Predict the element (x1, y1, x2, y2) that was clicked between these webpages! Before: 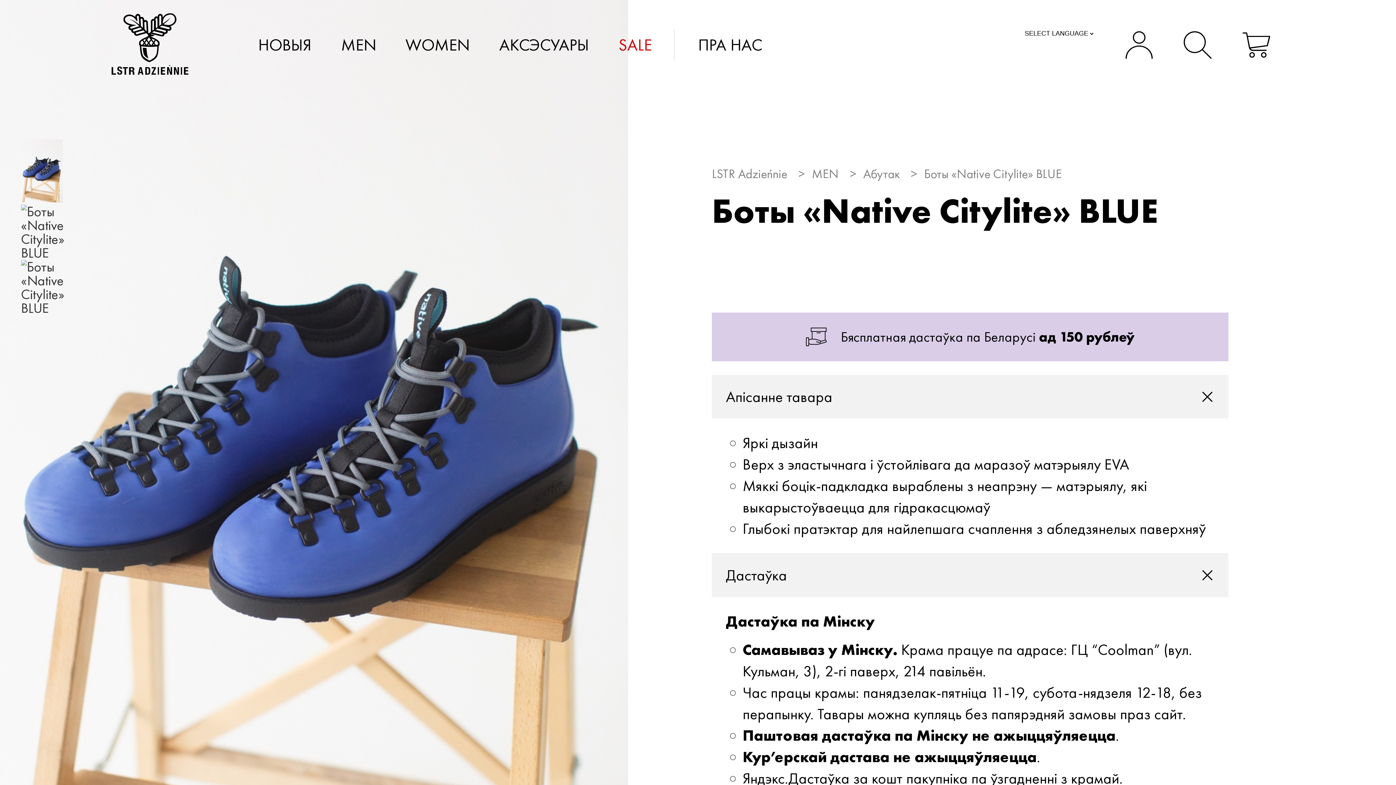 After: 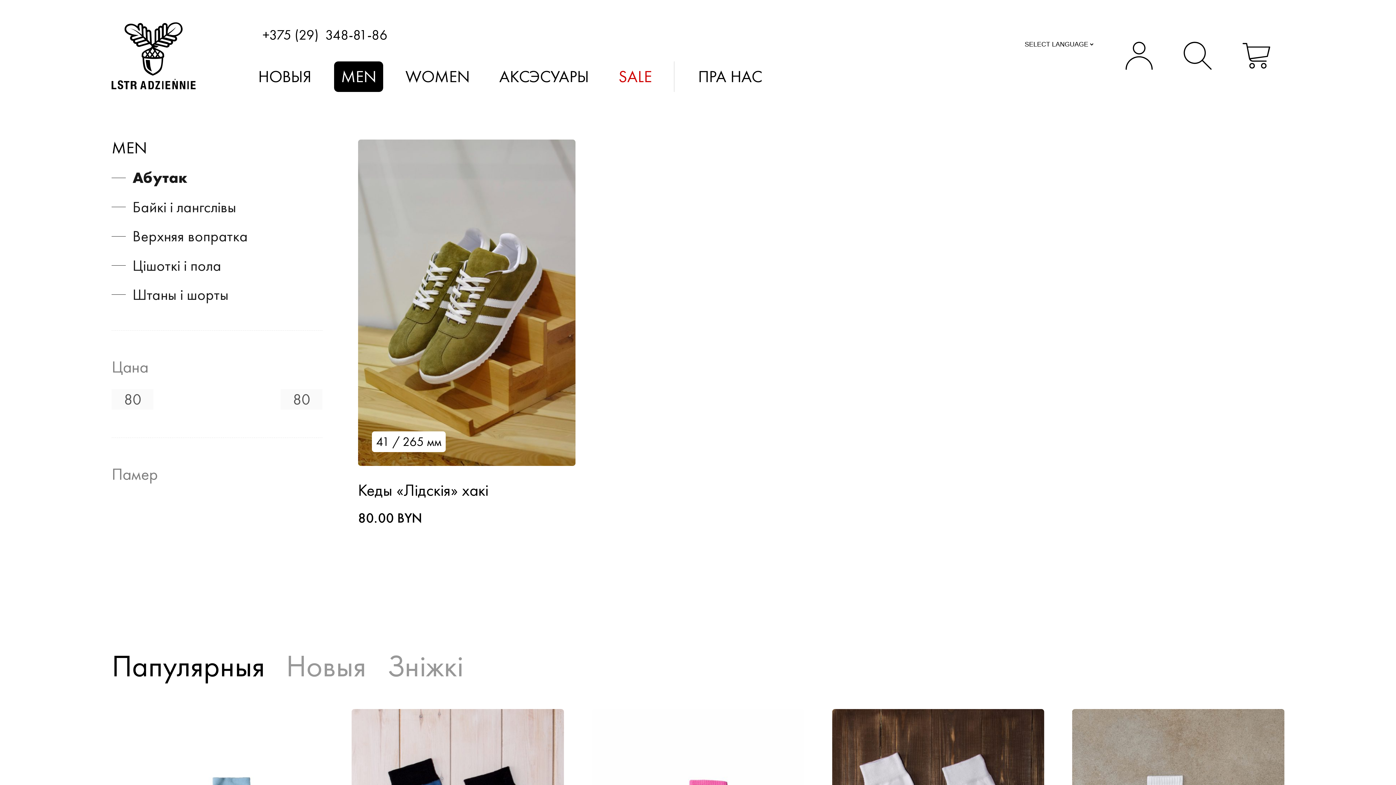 Action: label: Абутак bbox: (863, 165, 904, 181)